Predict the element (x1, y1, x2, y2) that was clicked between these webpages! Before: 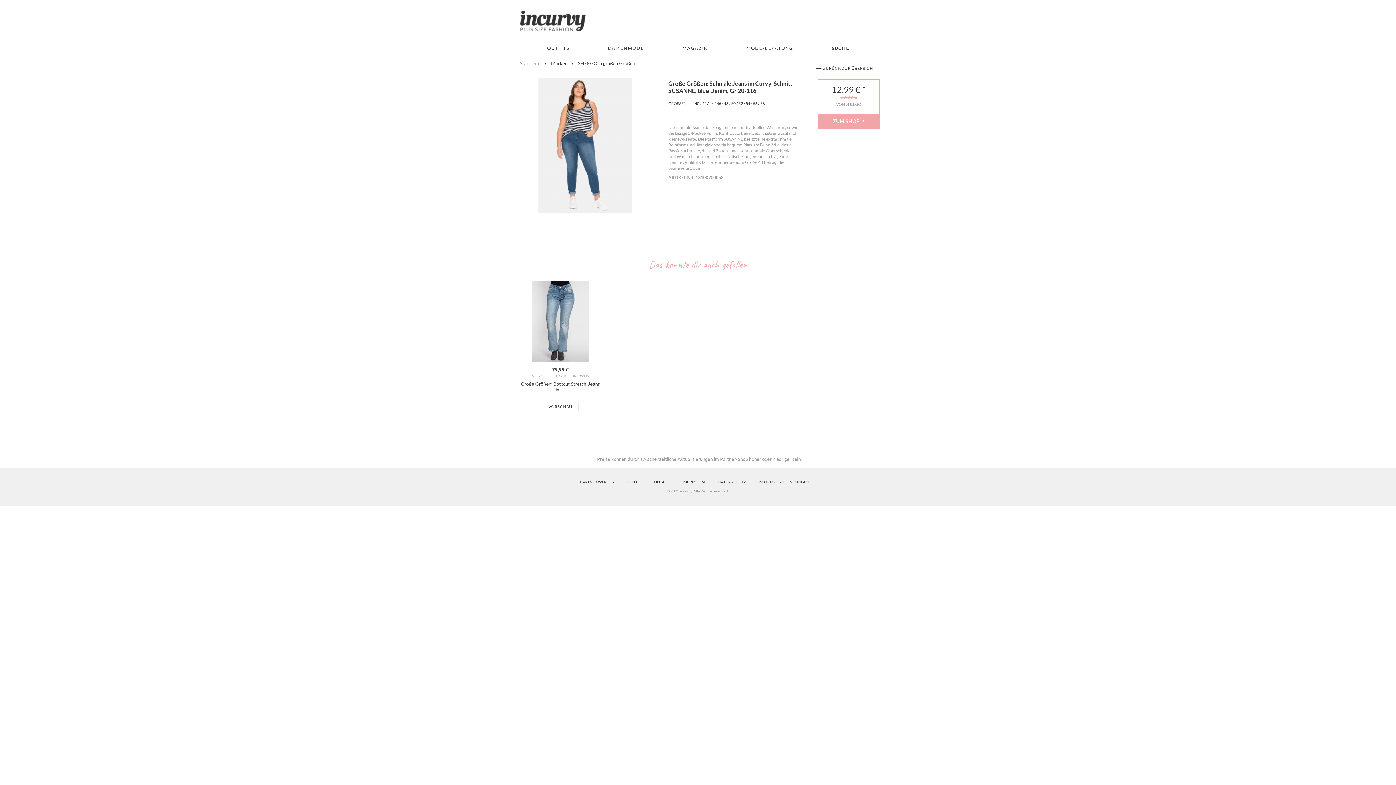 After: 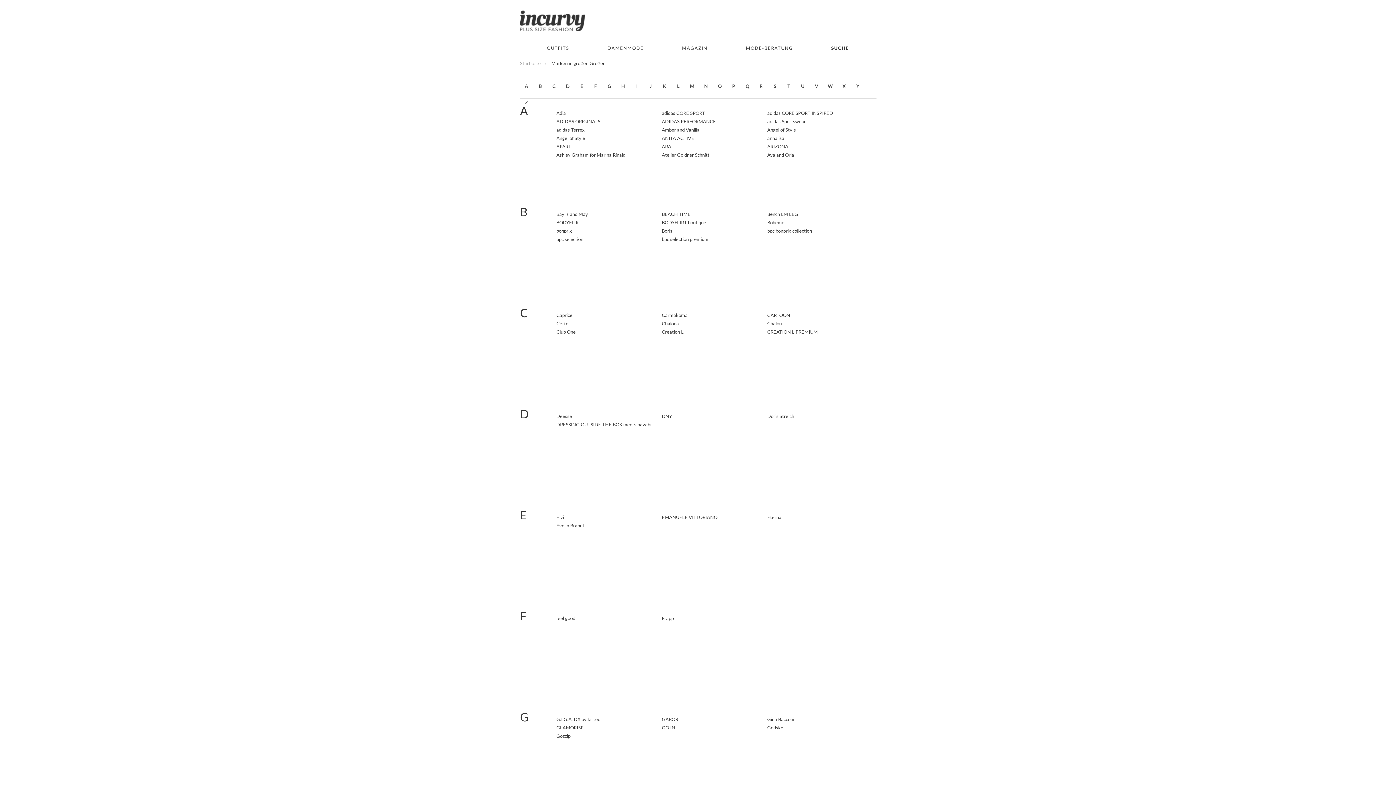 Action: label: Marken bbox: (540, 60, 567, 66)